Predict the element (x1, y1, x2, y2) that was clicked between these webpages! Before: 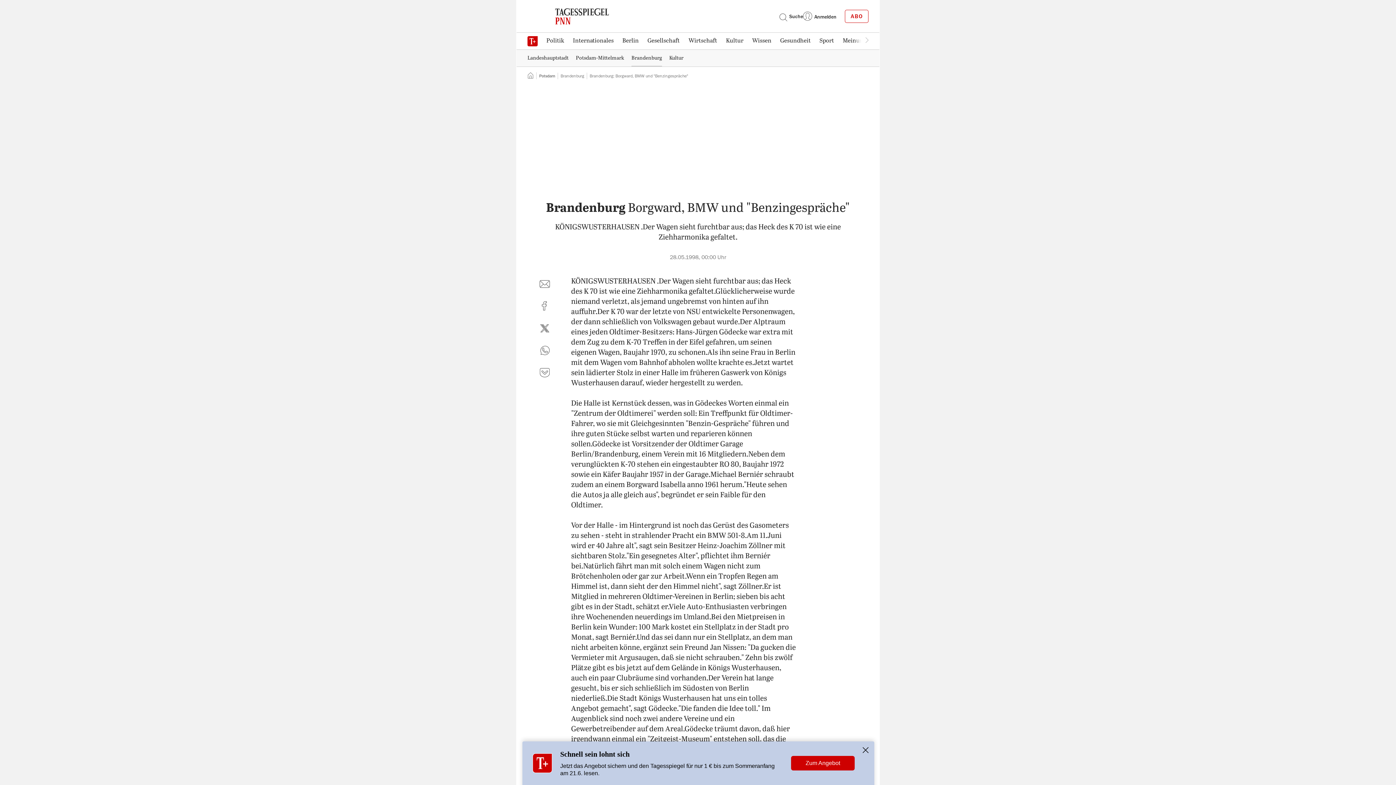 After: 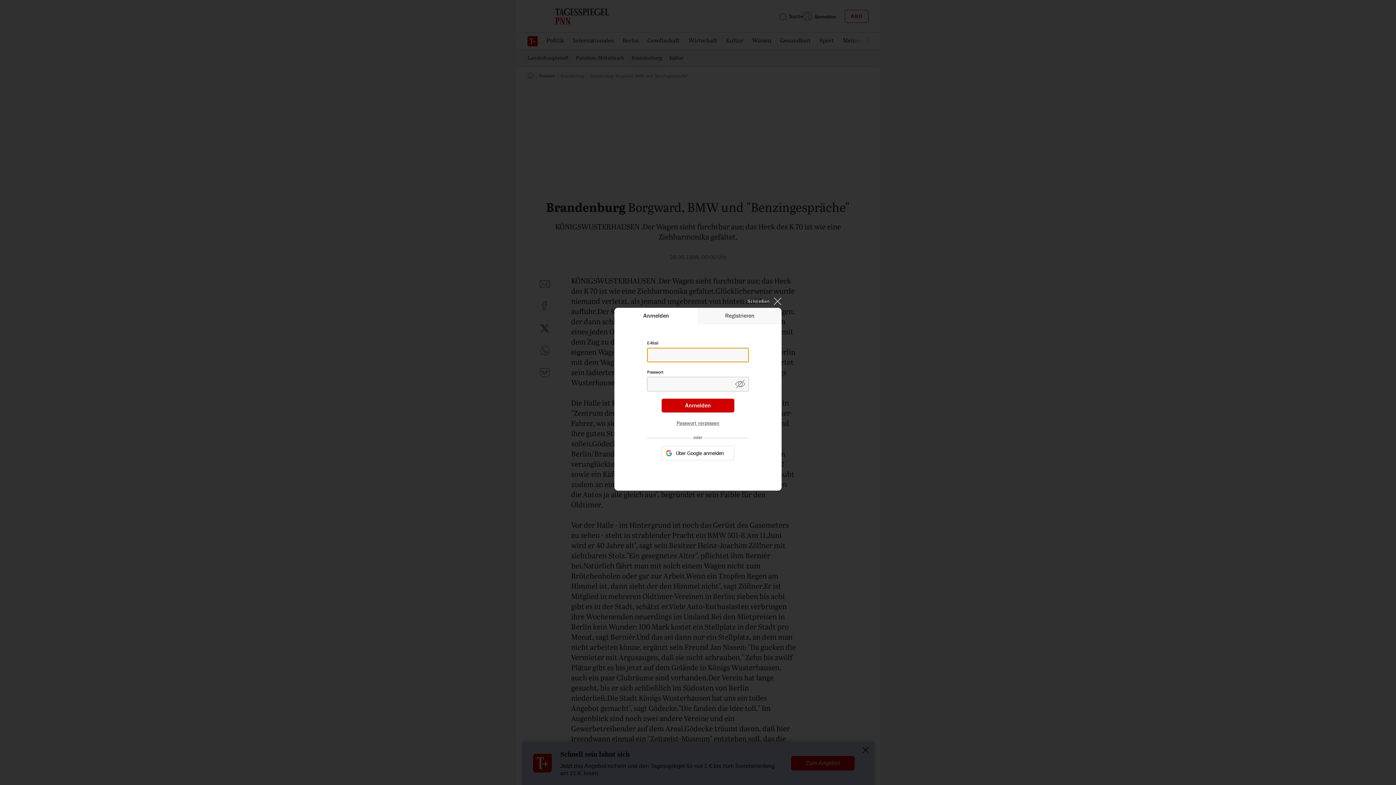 Action: bbox: (803, 8, 836, 24) label: Anmelden